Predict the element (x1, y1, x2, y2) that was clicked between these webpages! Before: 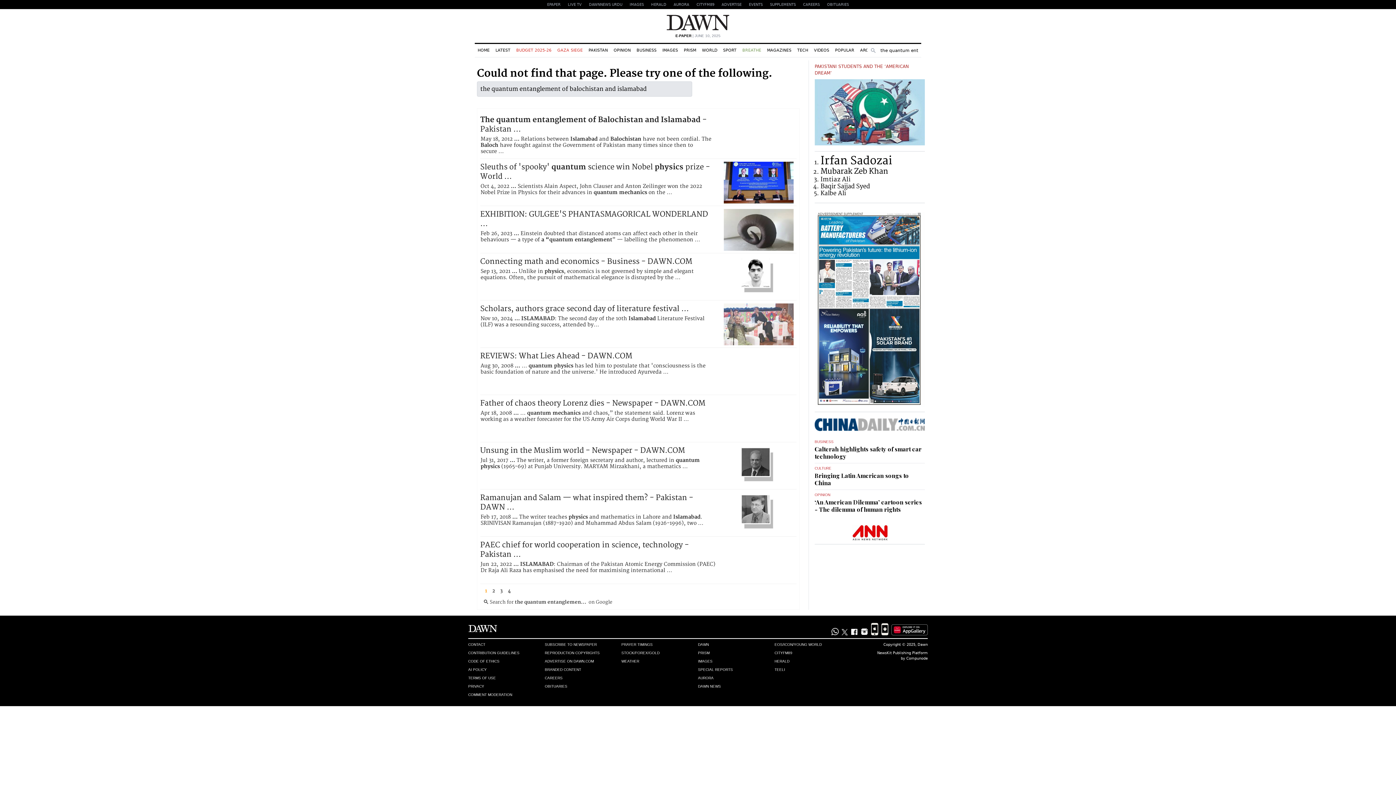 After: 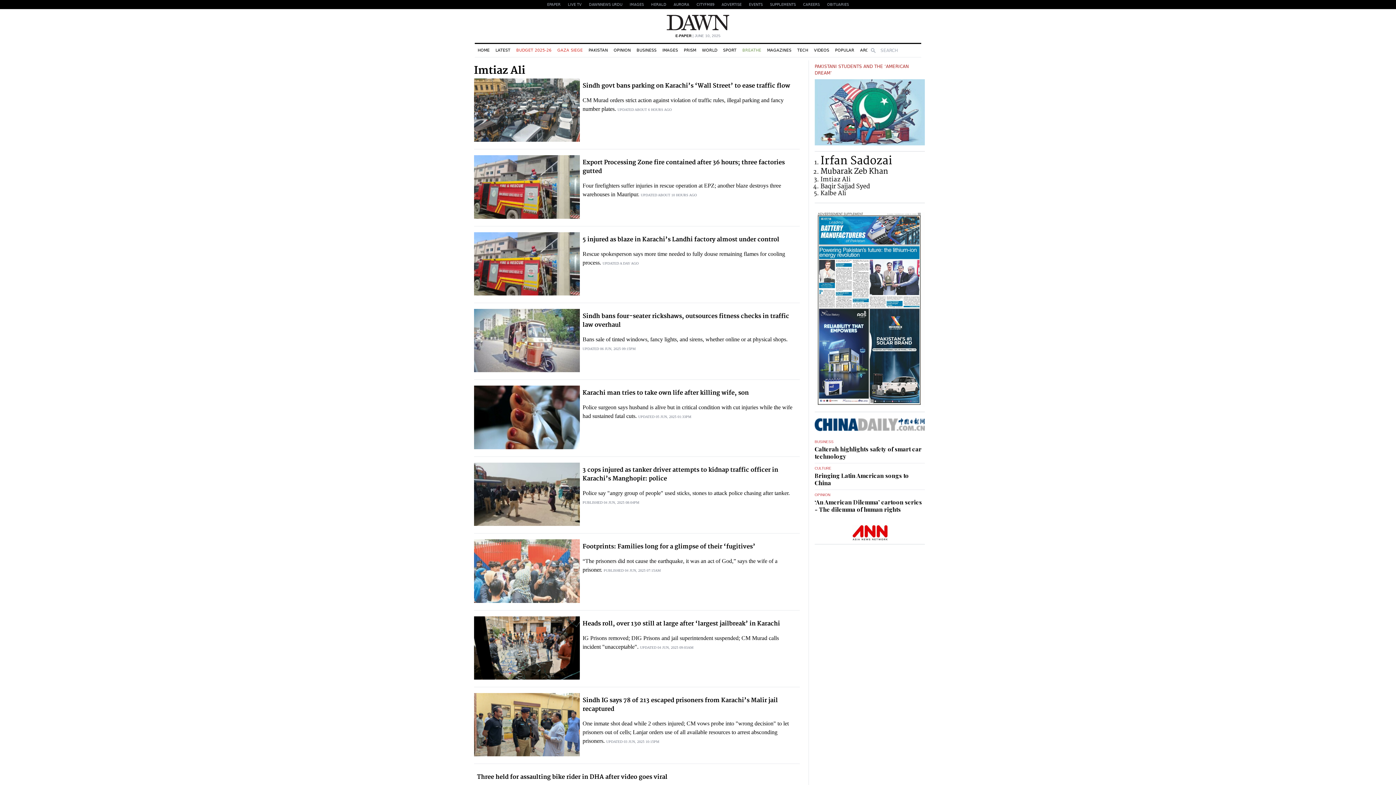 Action: label: Imtiaz Ali bbox: (820, 175, 850, 183)